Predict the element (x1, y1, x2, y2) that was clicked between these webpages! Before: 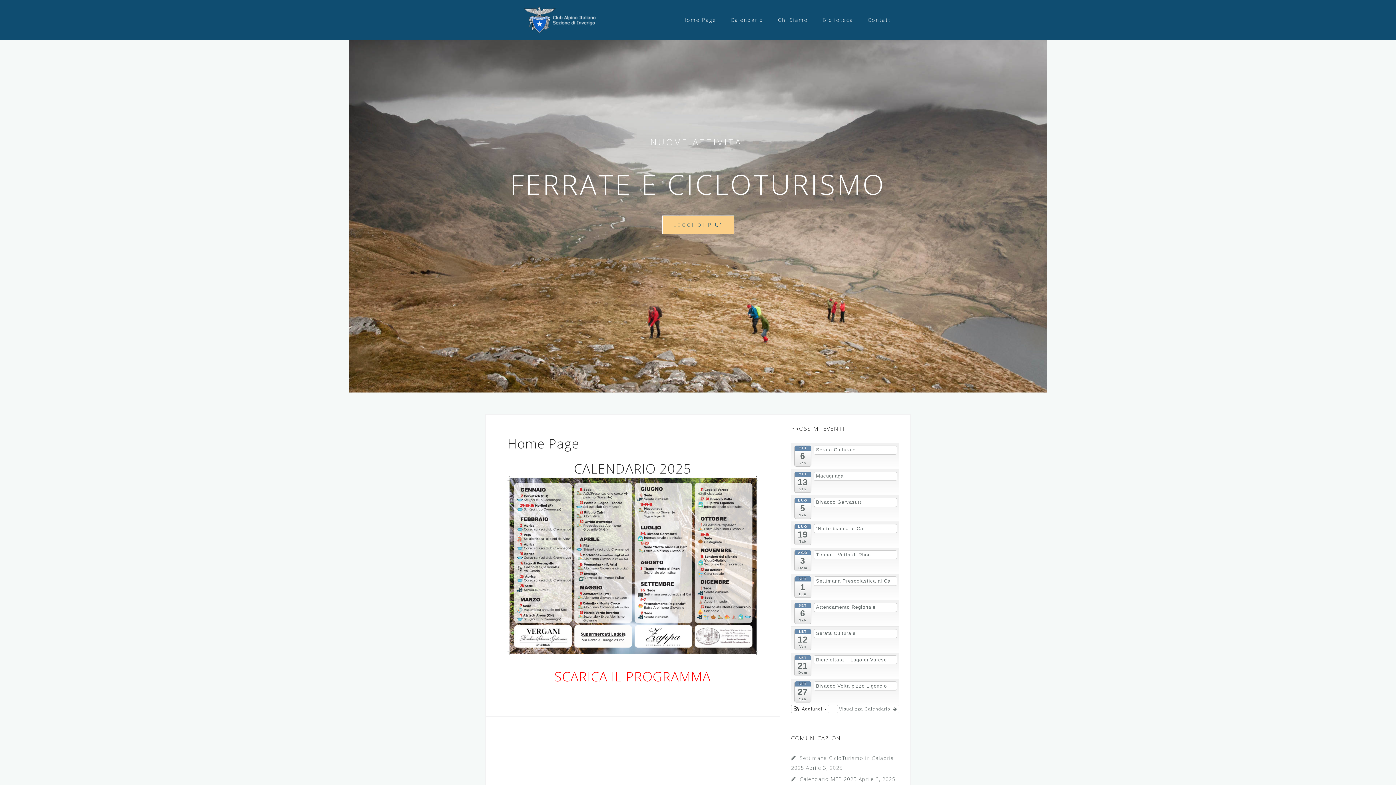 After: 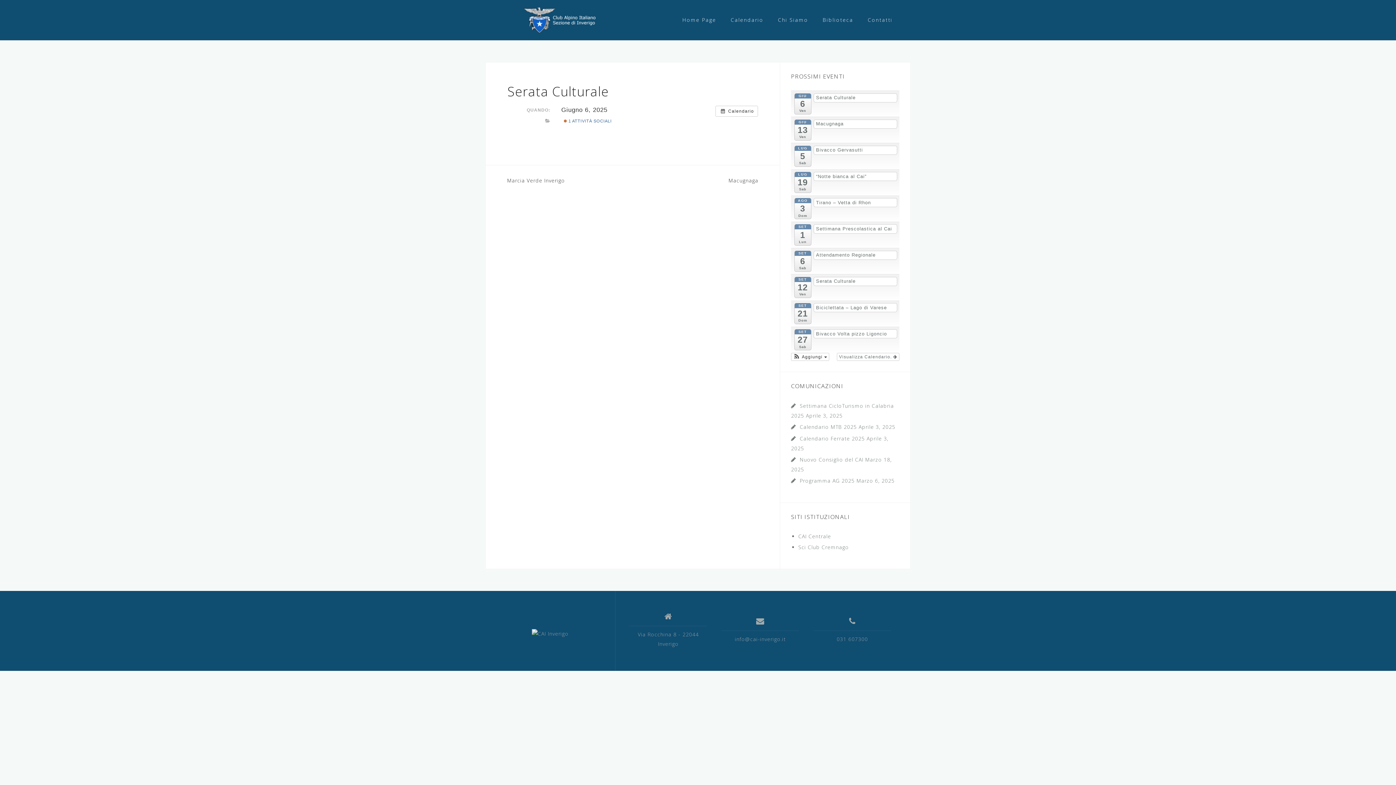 Action: label: Serata Culturale bbox: (813, 445, 897, 454)